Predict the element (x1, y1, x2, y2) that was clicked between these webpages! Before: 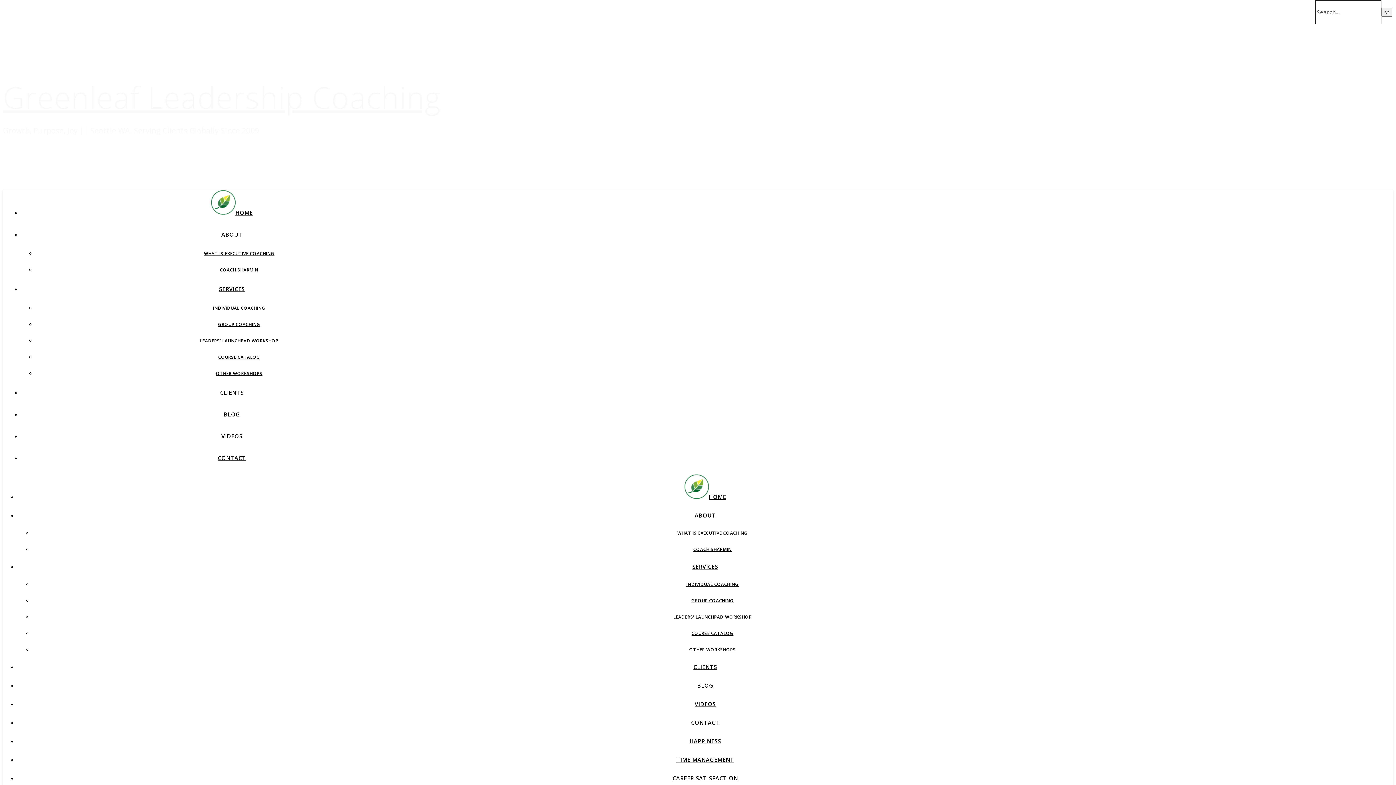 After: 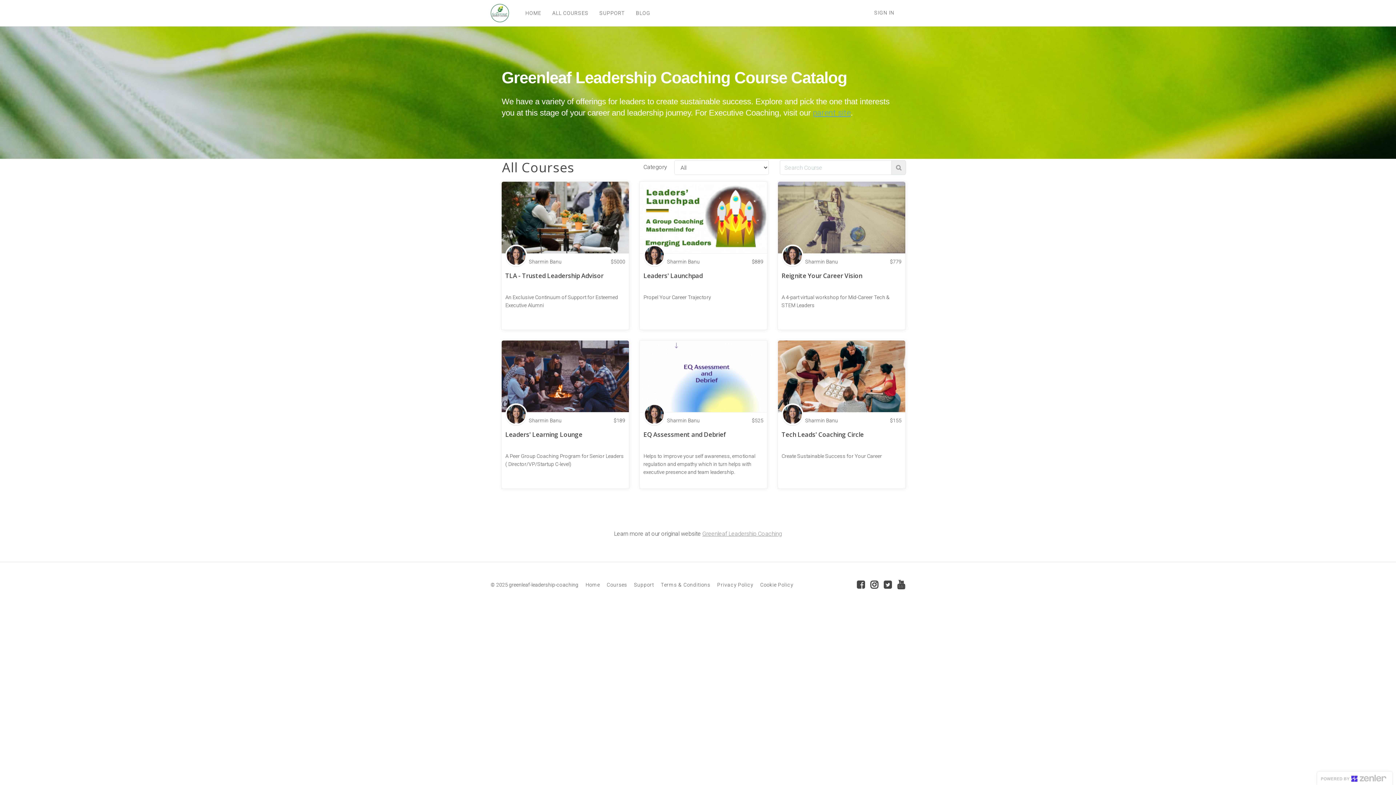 Action: bbox: (673, 614, 751, 620) label: LEADERS’ LAUNCHPAD WORKSHOP